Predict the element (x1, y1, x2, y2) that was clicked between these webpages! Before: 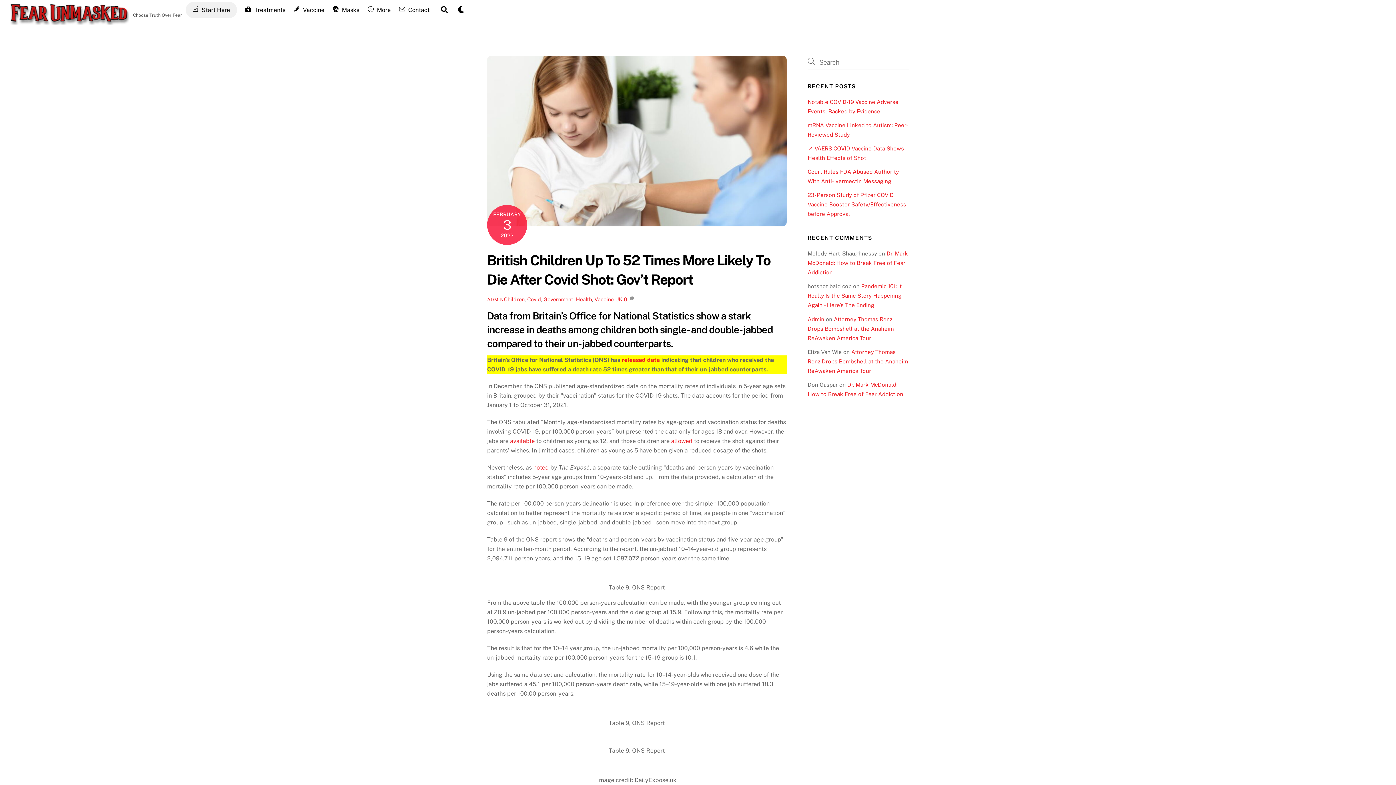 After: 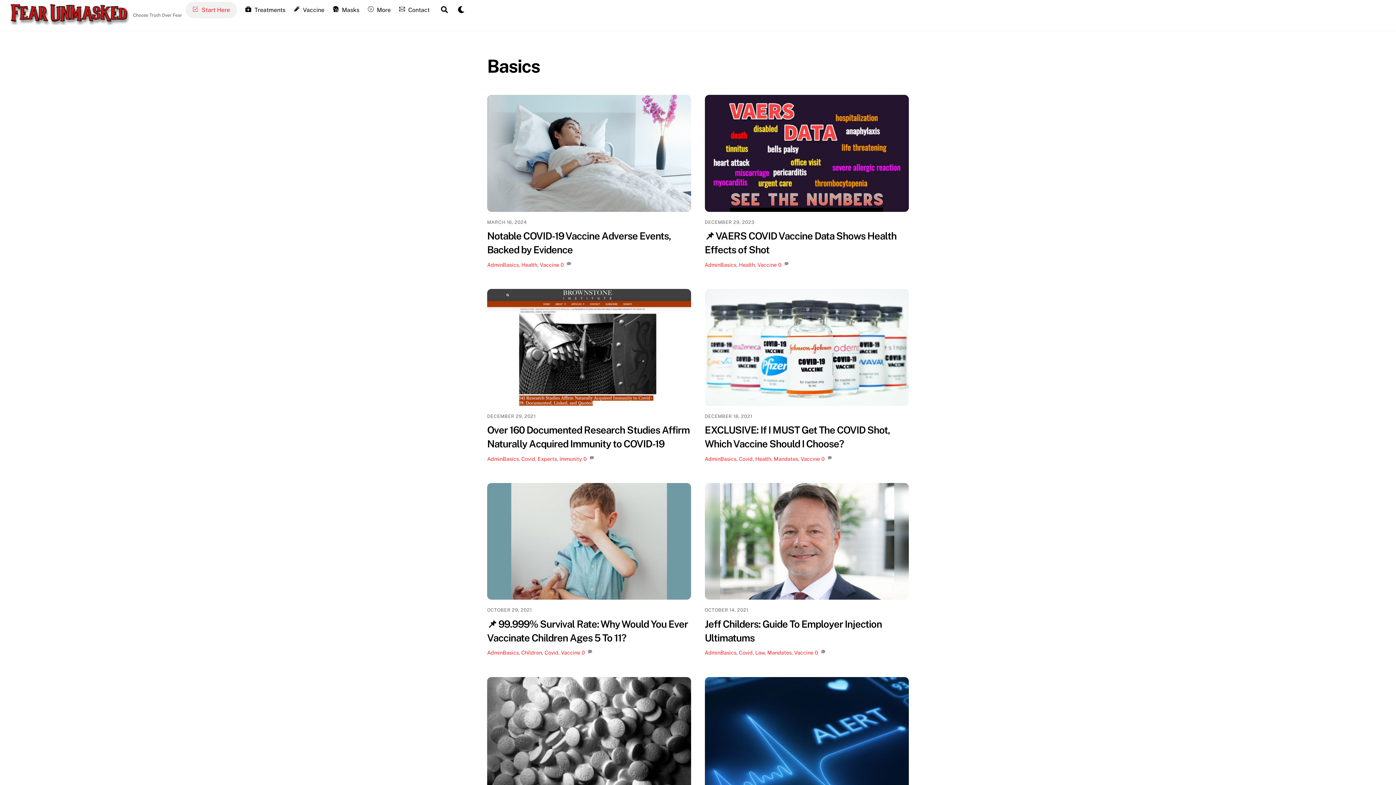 Action: bbox: (185, 1, 237, 18) label:  Start Here